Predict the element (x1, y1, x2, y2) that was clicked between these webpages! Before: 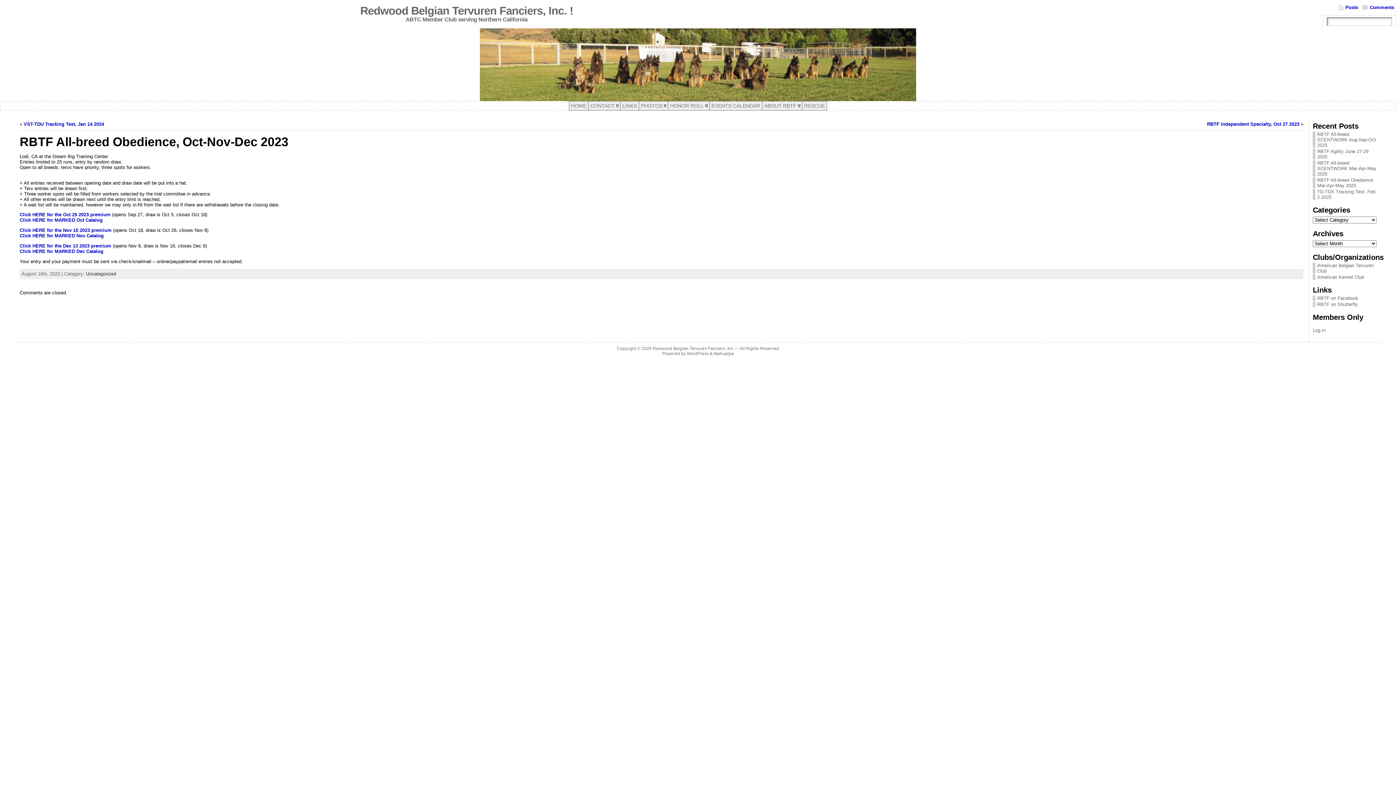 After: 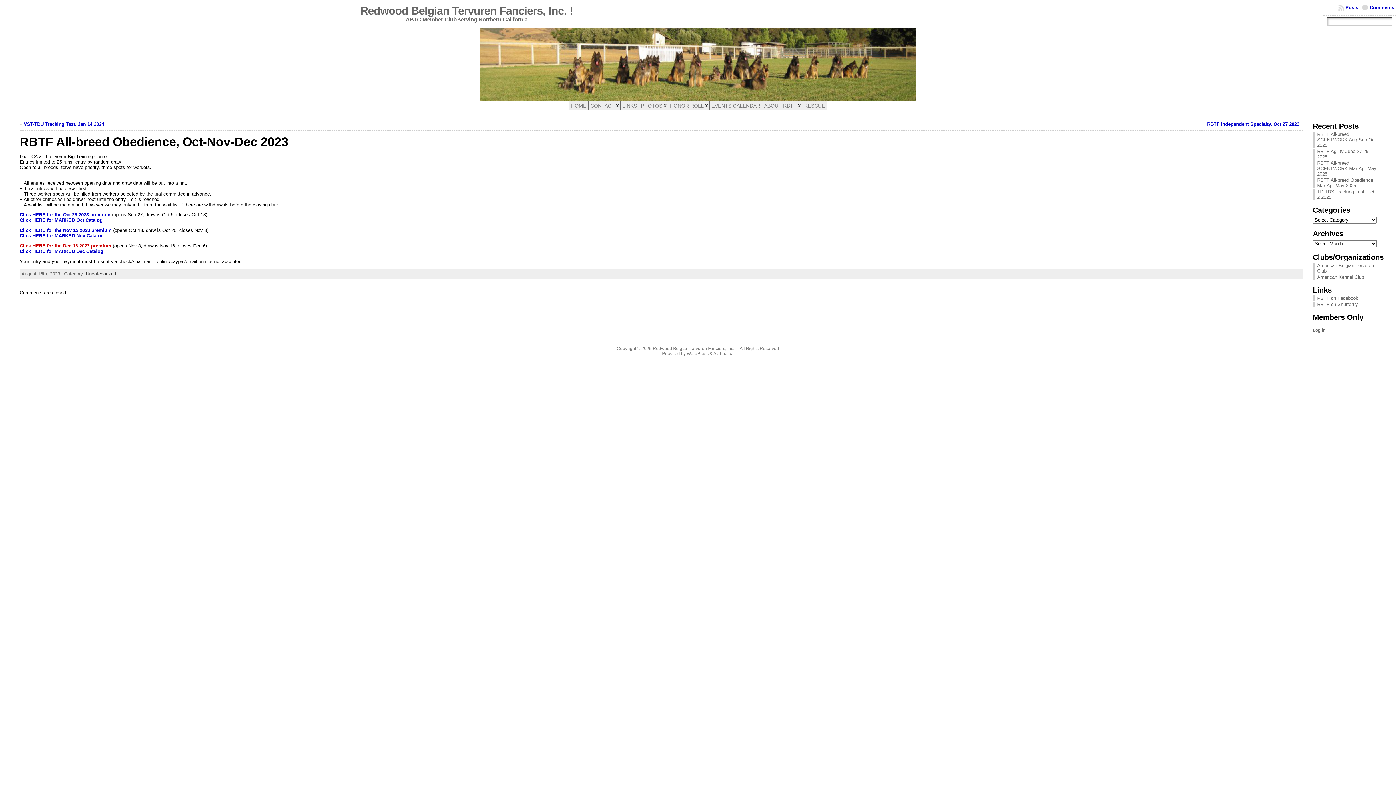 Action: bbox: (19, 243, 111, 248) label: Click HERE for the Dec 13 2023 premium